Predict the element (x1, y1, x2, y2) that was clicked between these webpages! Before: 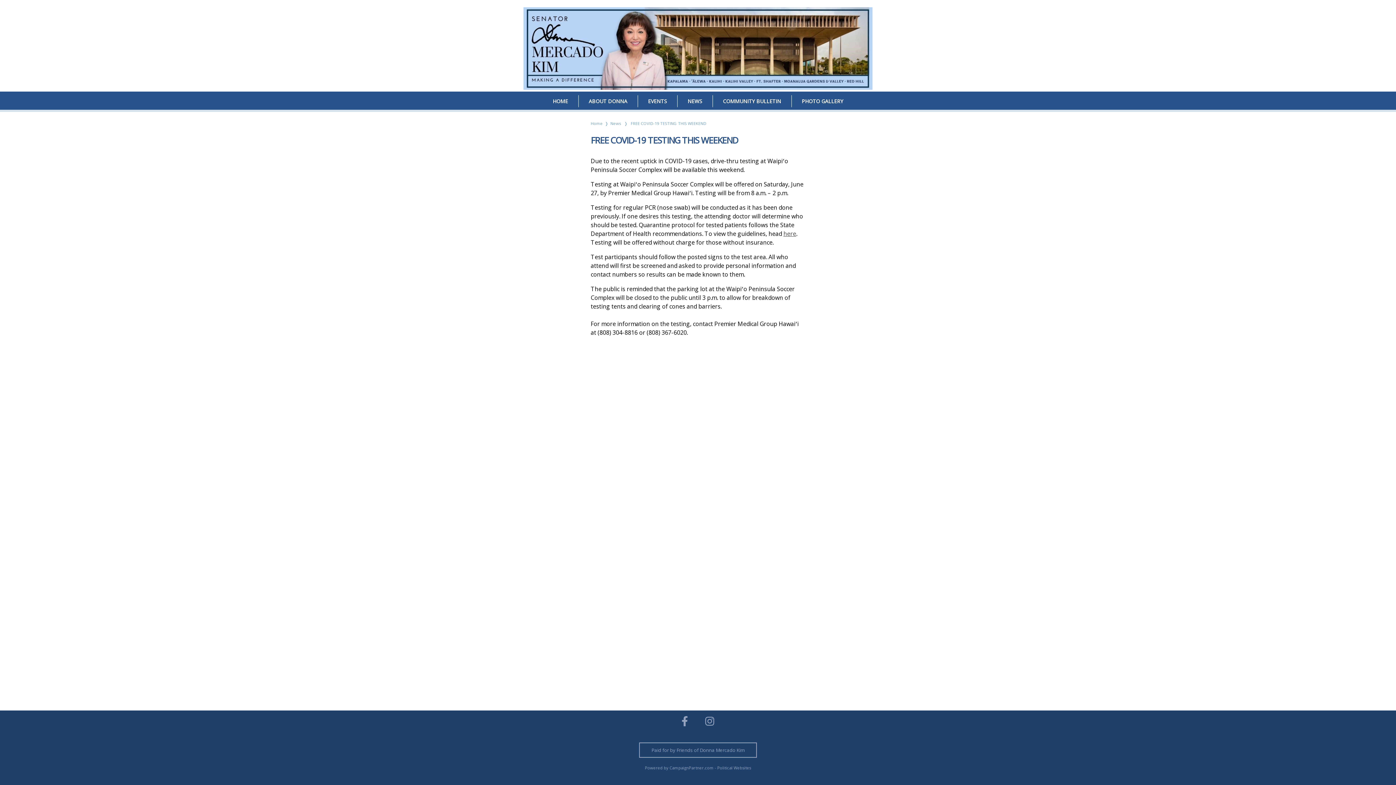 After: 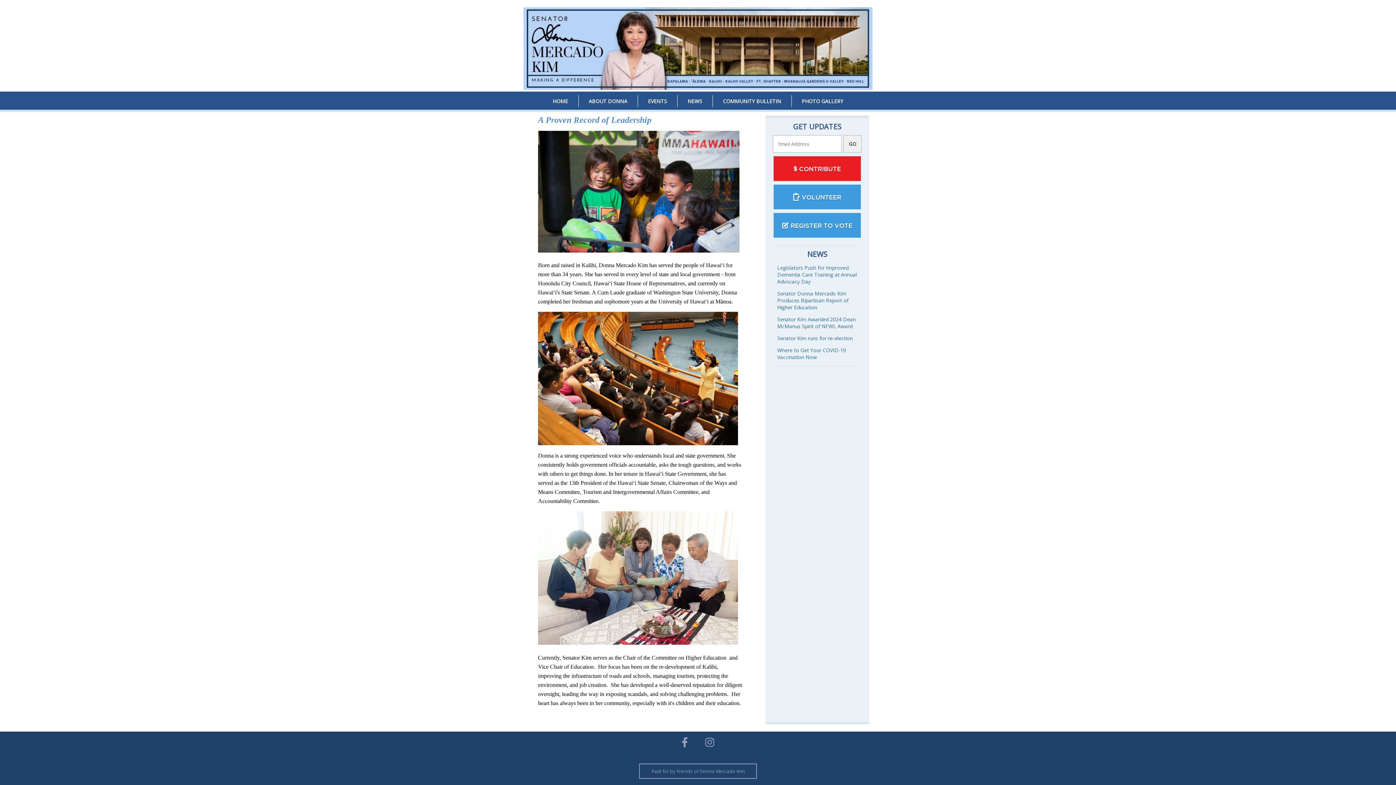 Action: label: ABOUT DONNA bbox: (578, 95, 638, 107)